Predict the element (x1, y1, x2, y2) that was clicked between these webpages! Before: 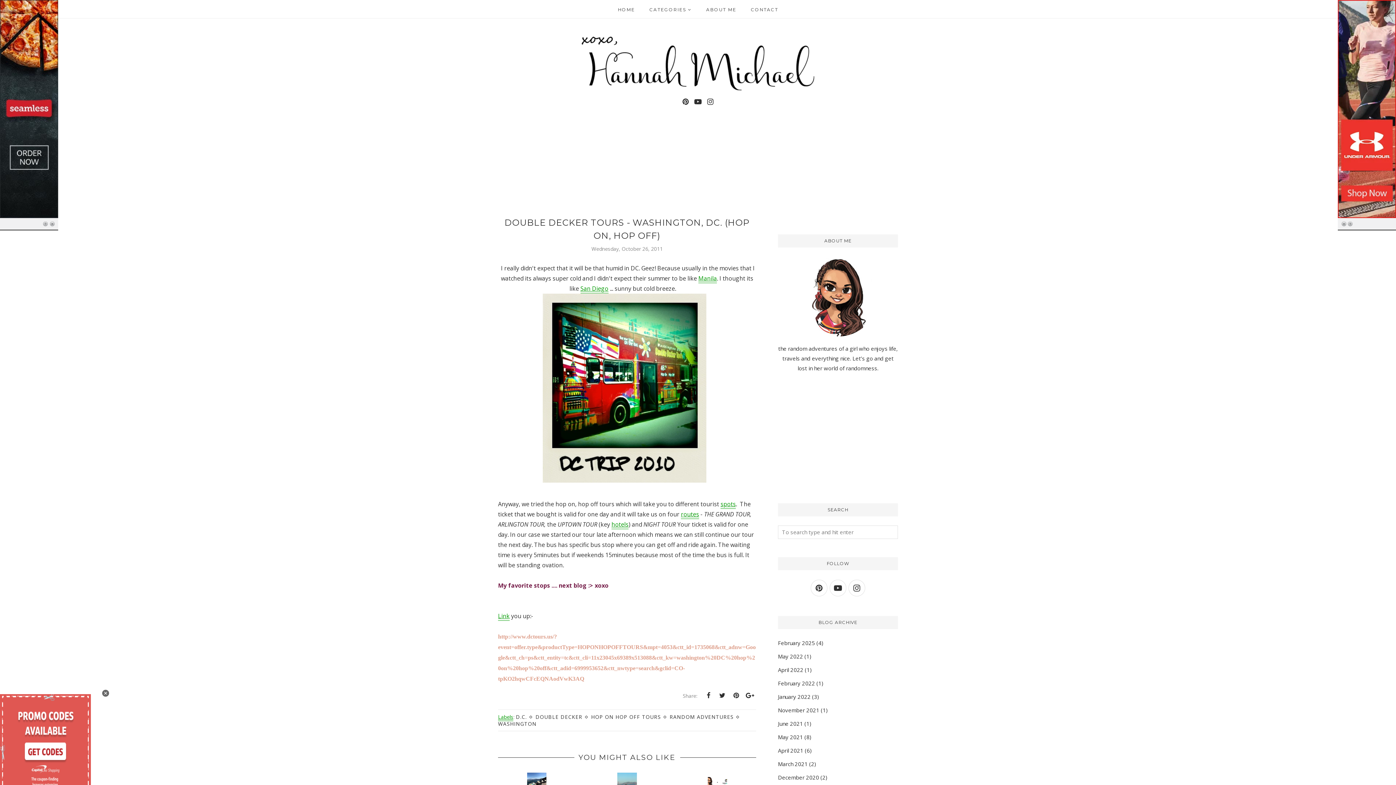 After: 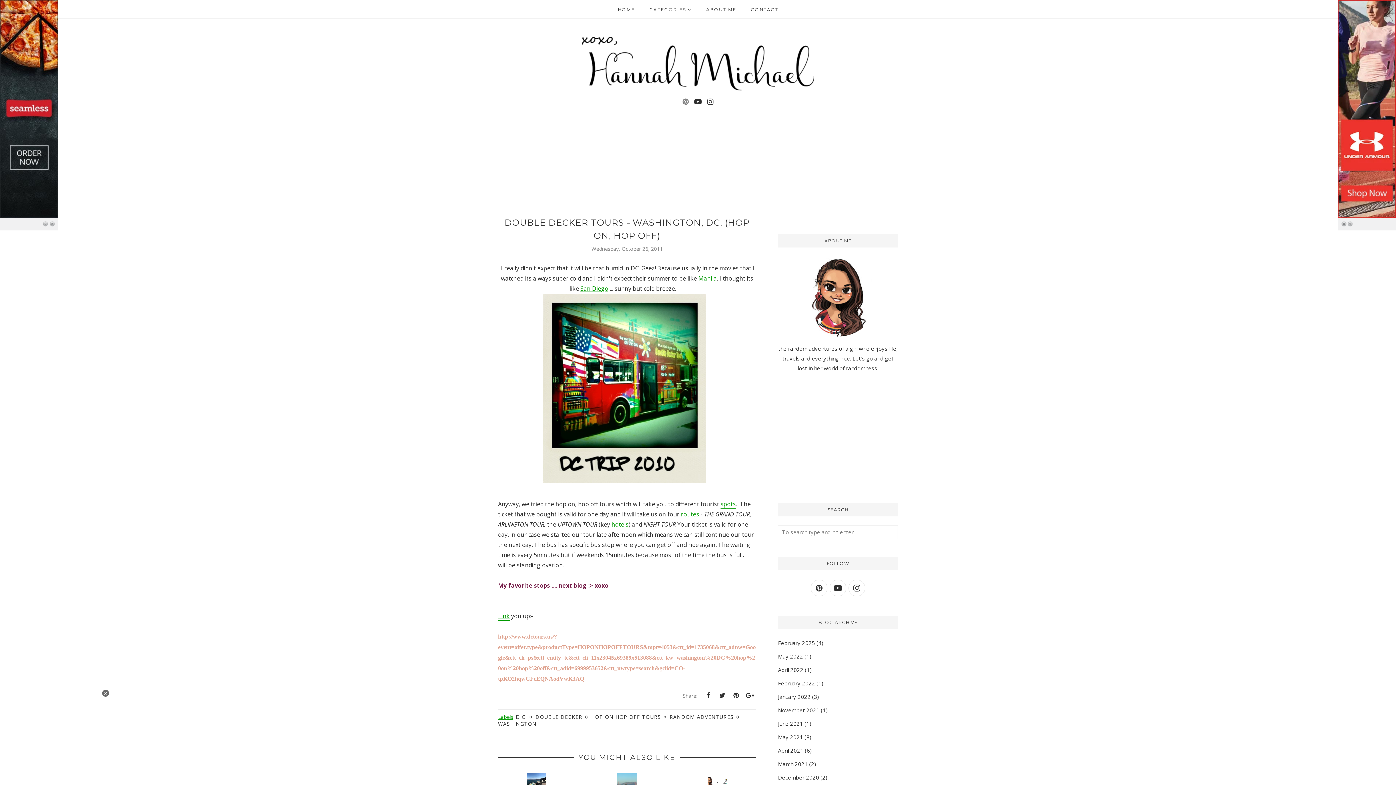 Action: bbox: (680, 98, 691, 105)